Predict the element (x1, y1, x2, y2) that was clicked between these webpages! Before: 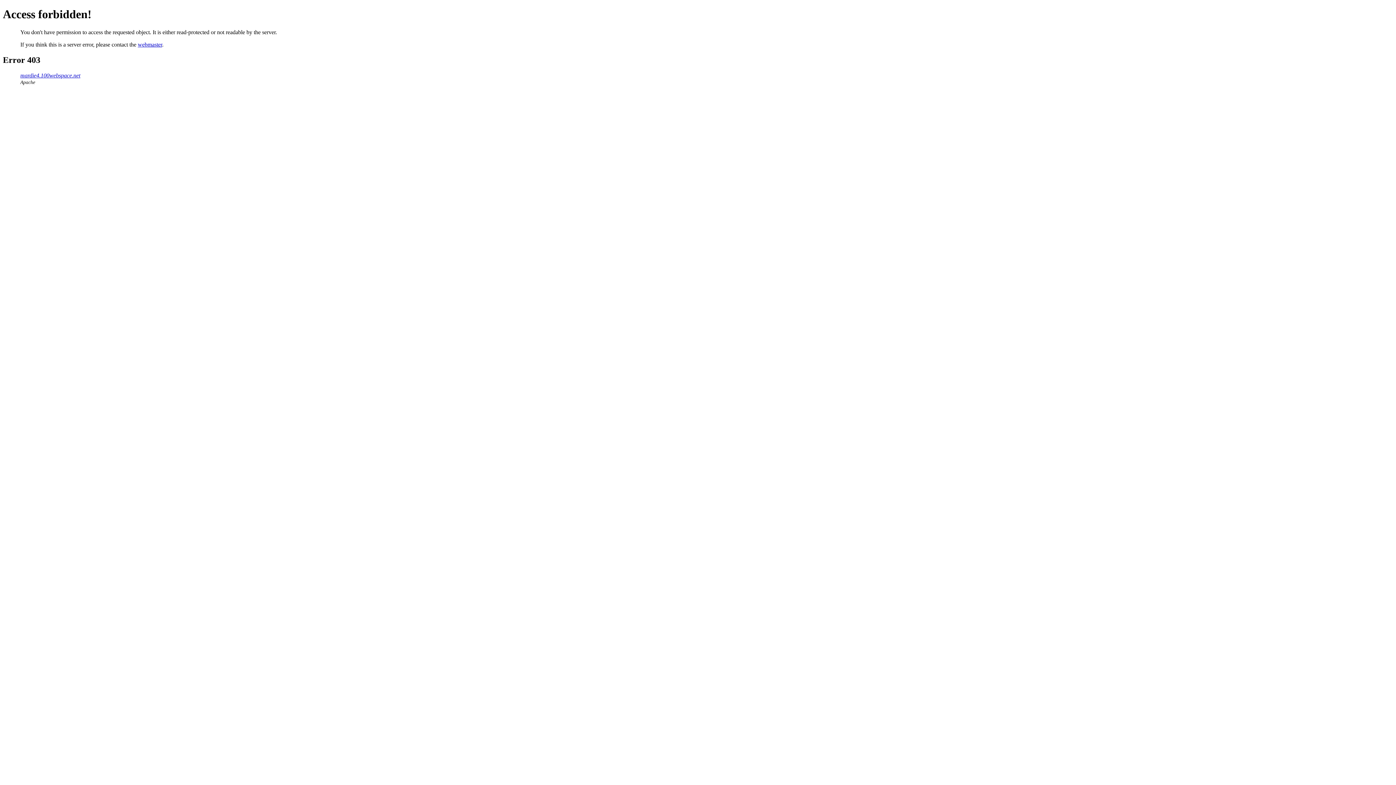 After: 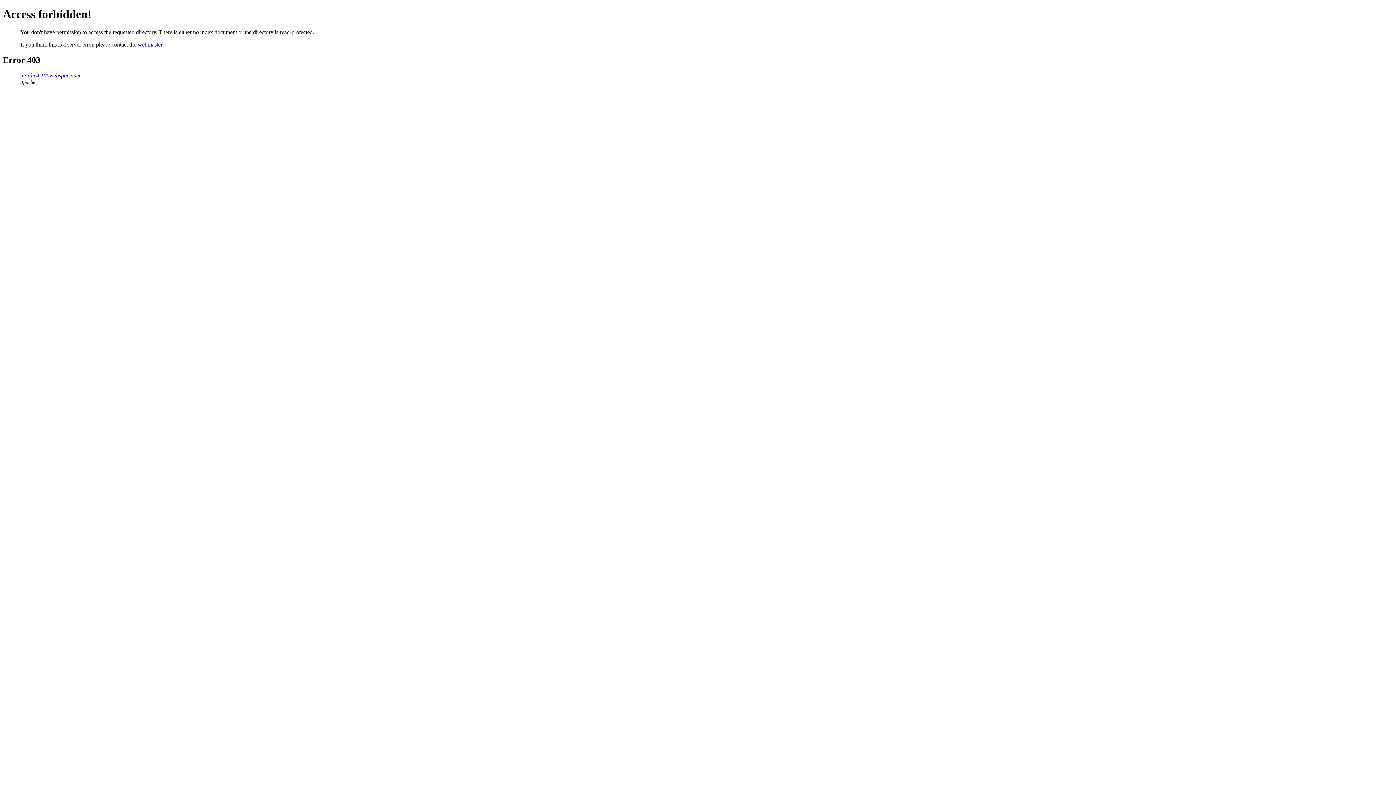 Action: label: mardie4.100webspace.net bbox: (20, 72, 80, 78)